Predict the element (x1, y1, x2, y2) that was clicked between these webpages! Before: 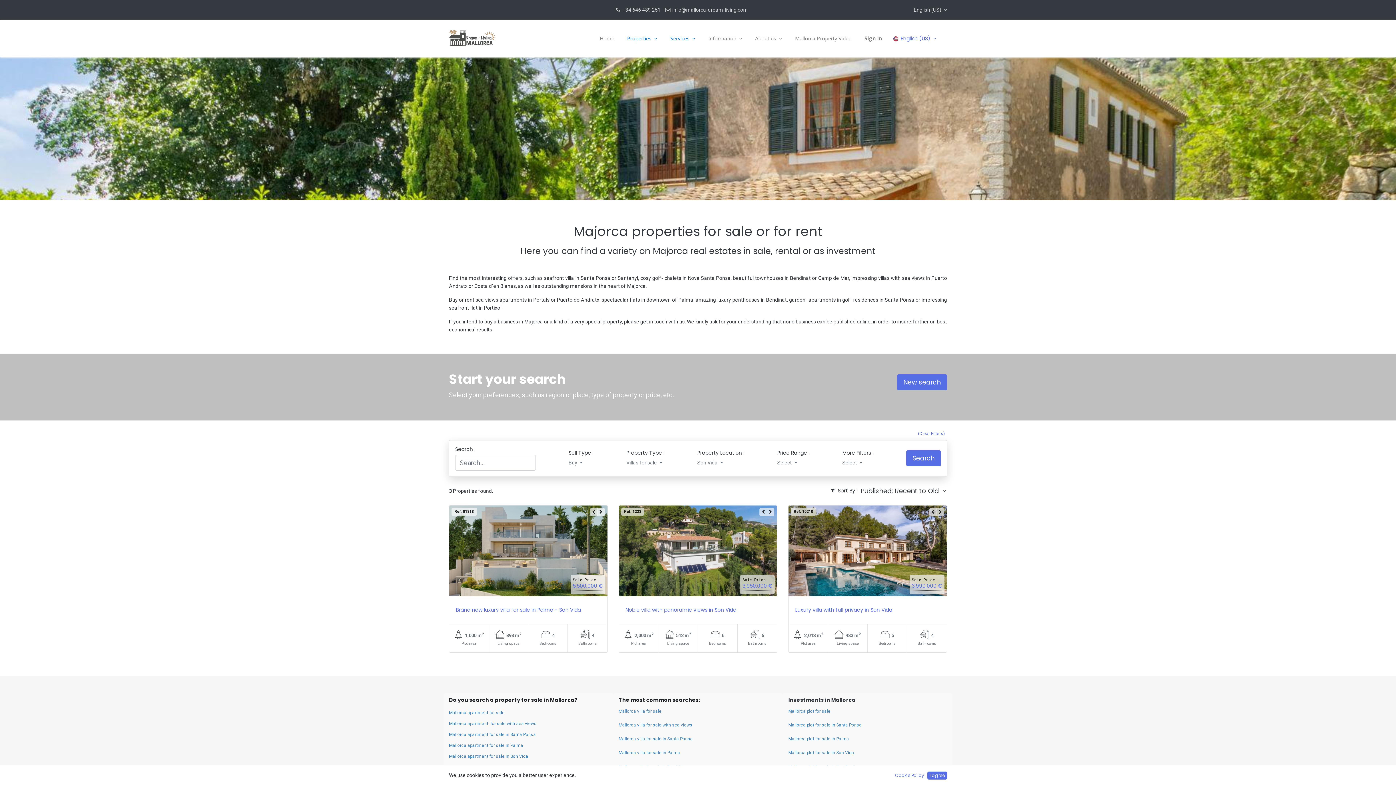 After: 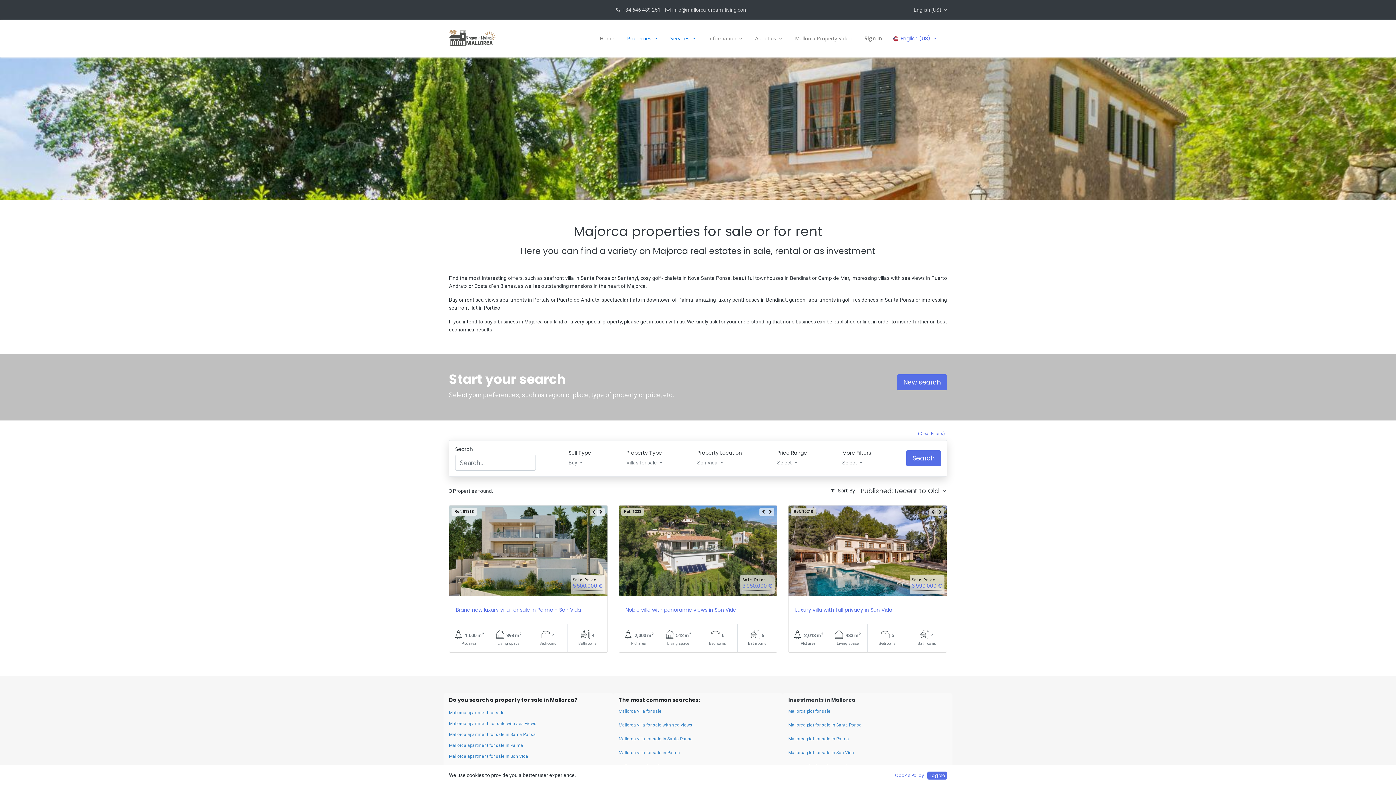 Action: label: Mallorca villa for sale bbox: (618, 617, 661, 623)